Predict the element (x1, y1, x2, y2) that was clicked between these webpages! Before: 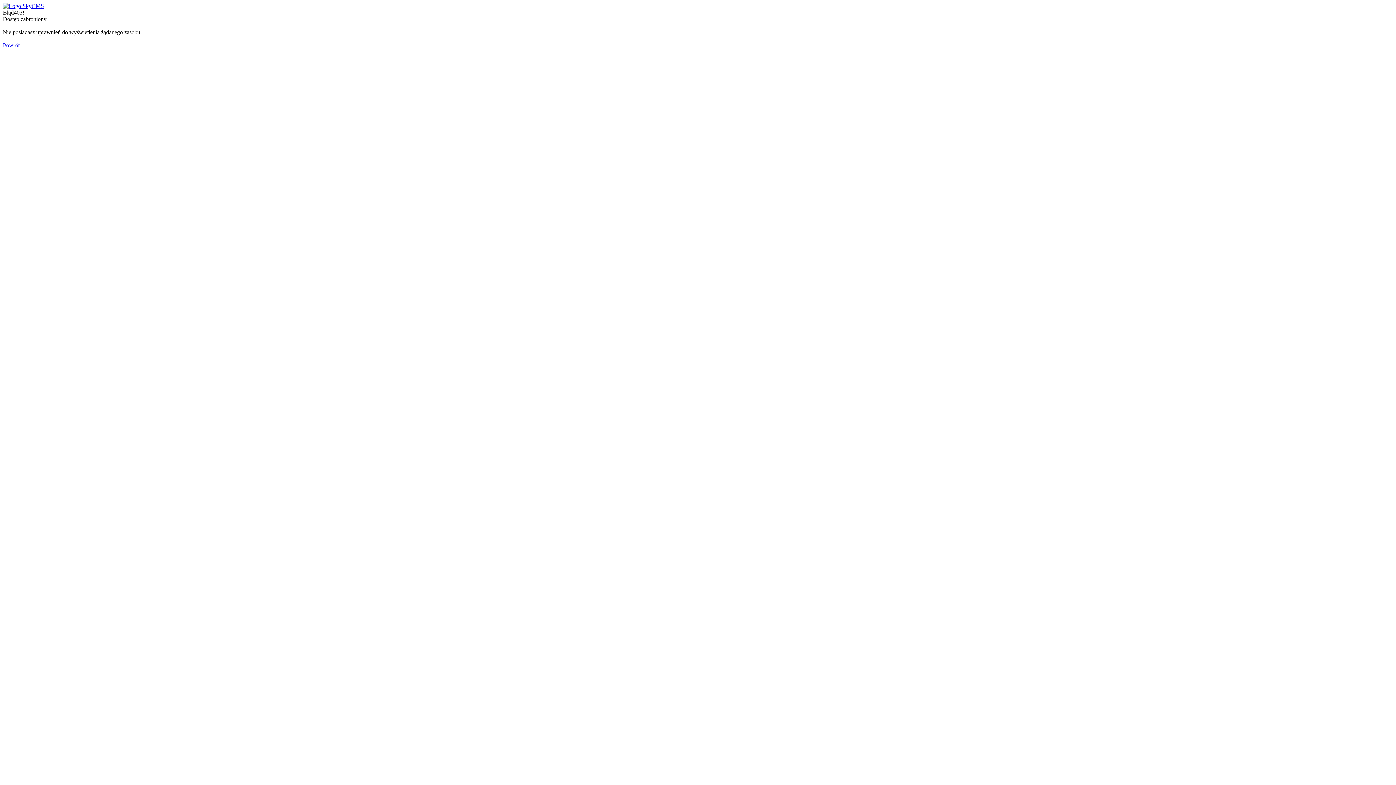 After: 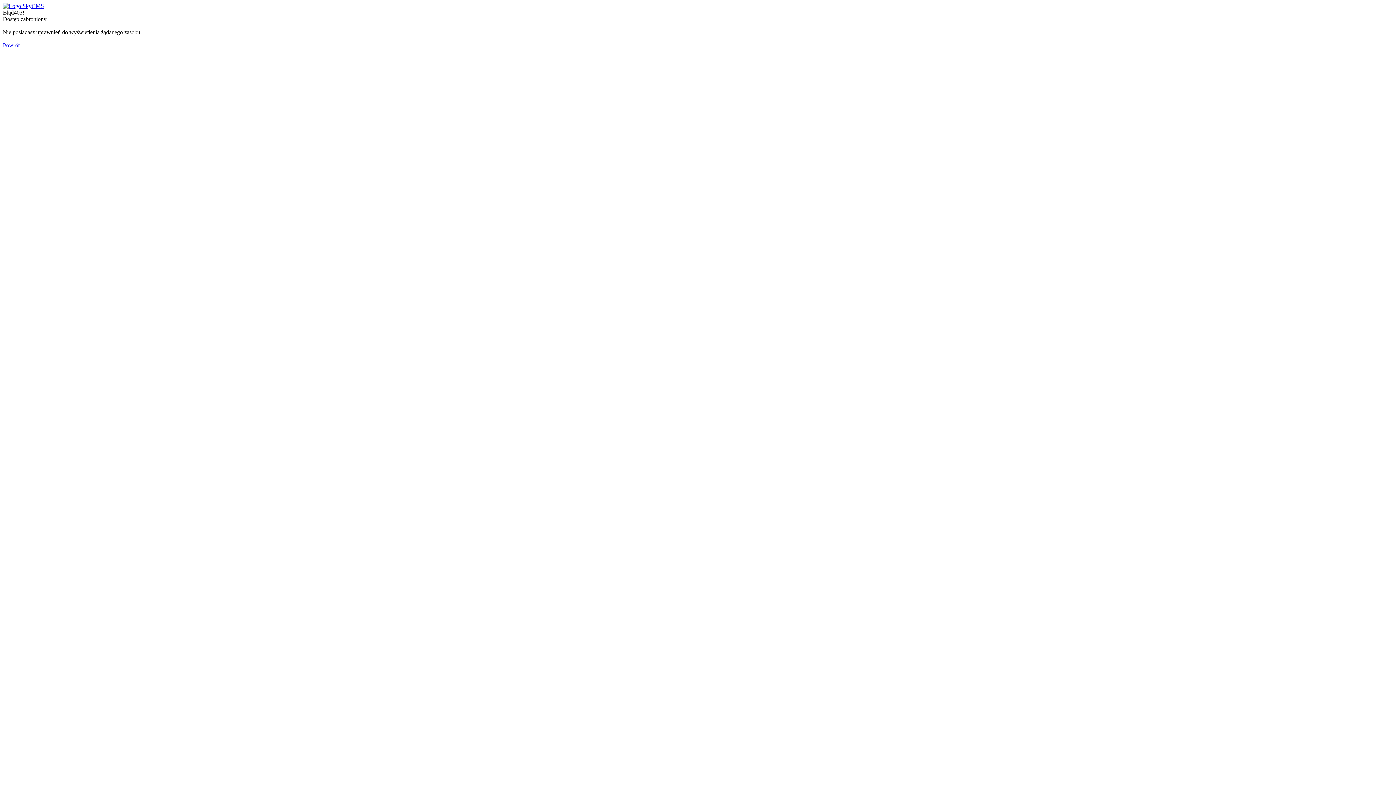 Action: bbox: (2, 2, 44, 9)